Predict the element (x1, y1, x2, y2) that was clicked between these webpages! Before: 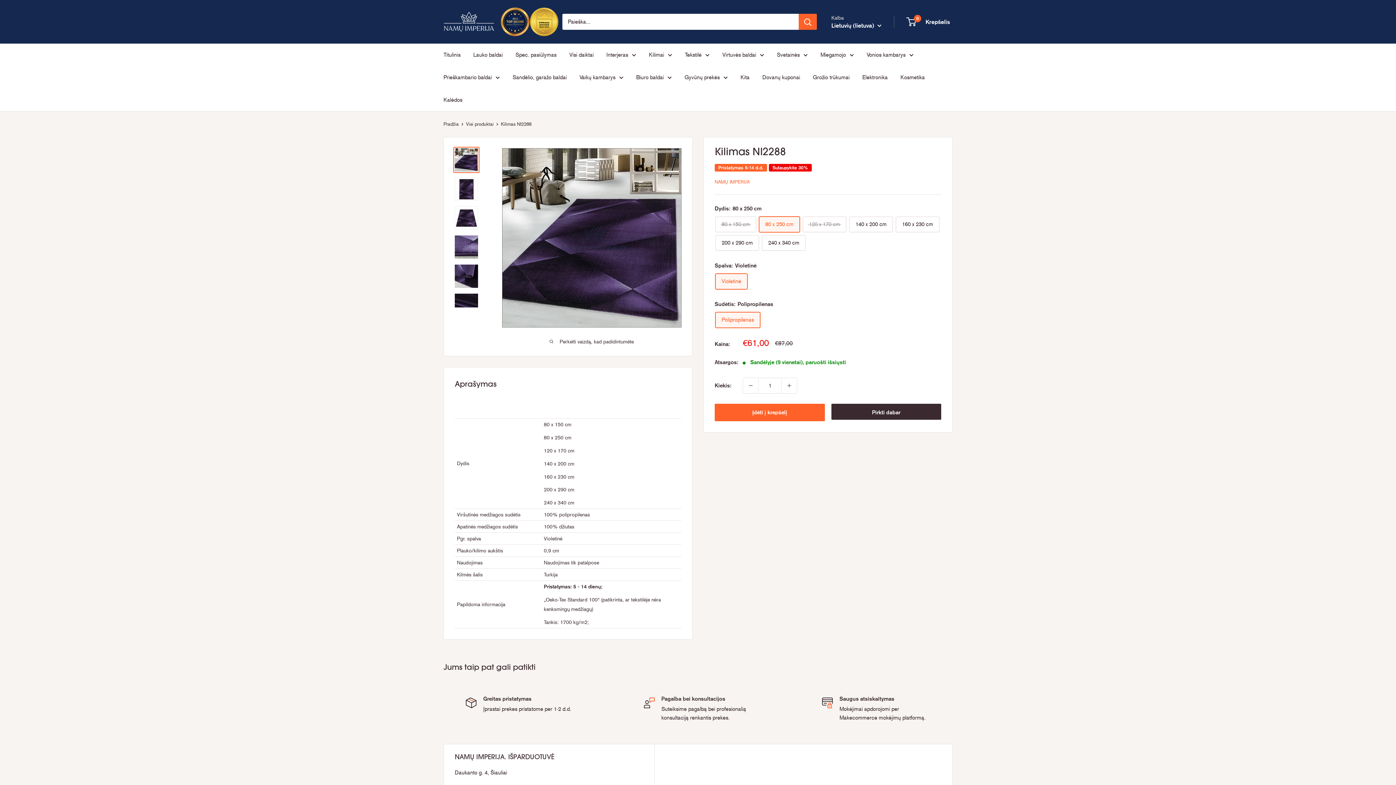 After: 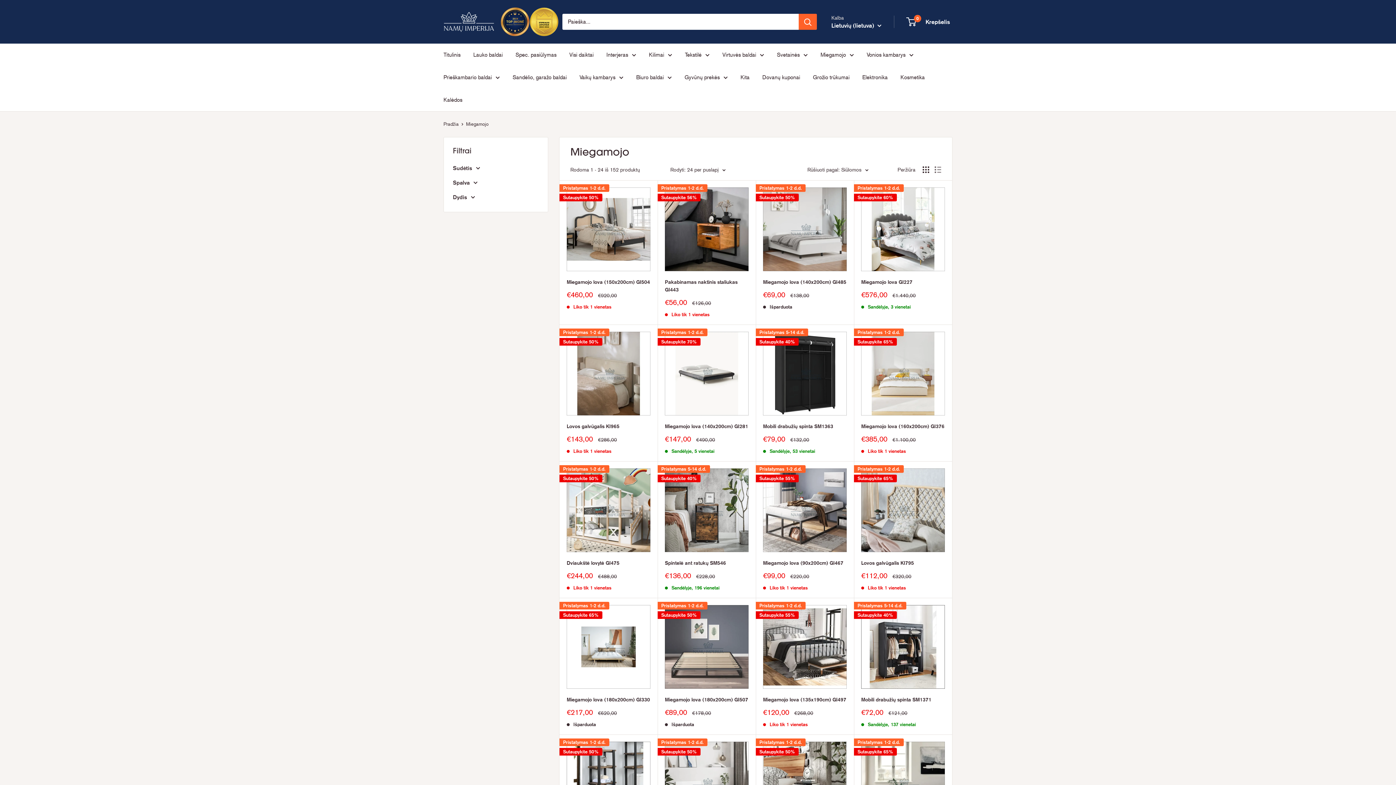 Action: bbox: (820, 49, 854, 60) label: Miegamojo